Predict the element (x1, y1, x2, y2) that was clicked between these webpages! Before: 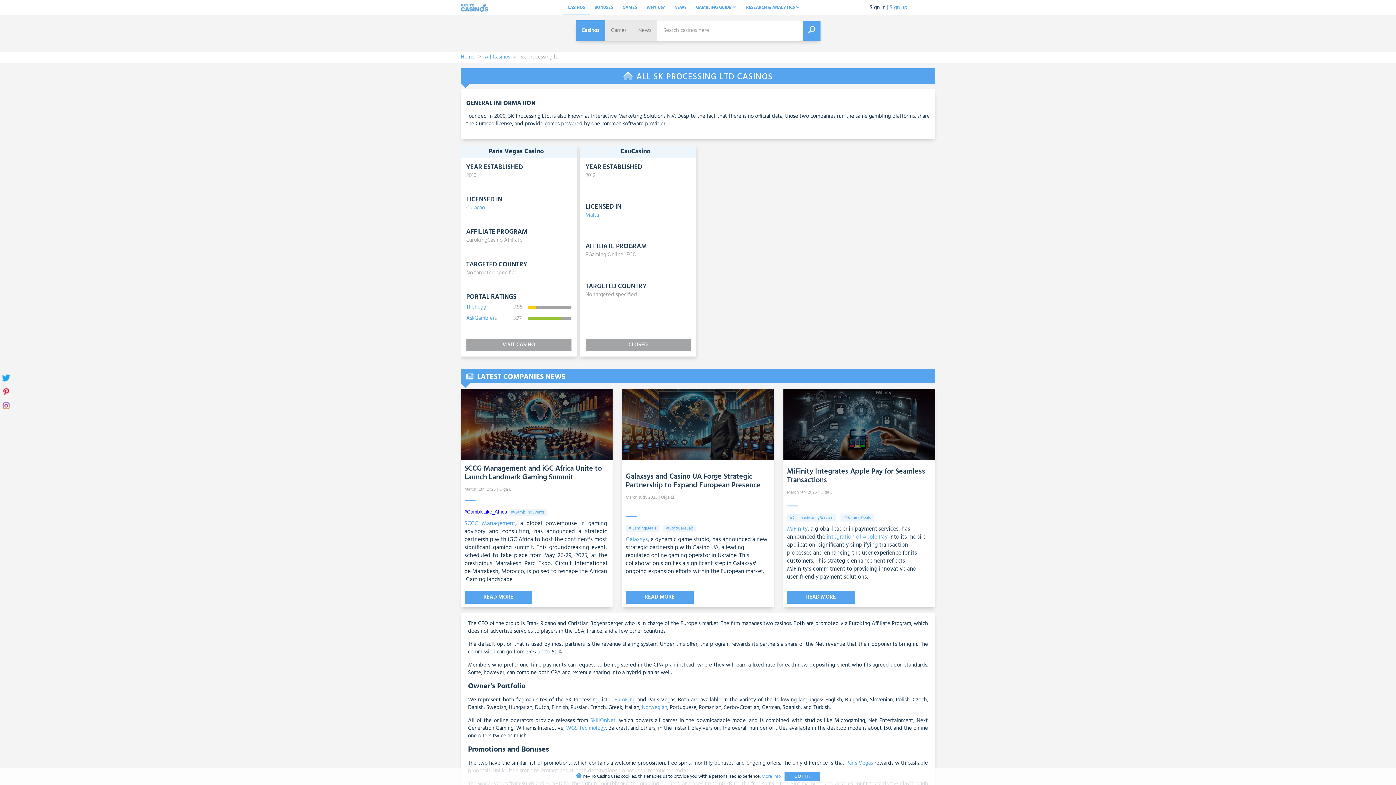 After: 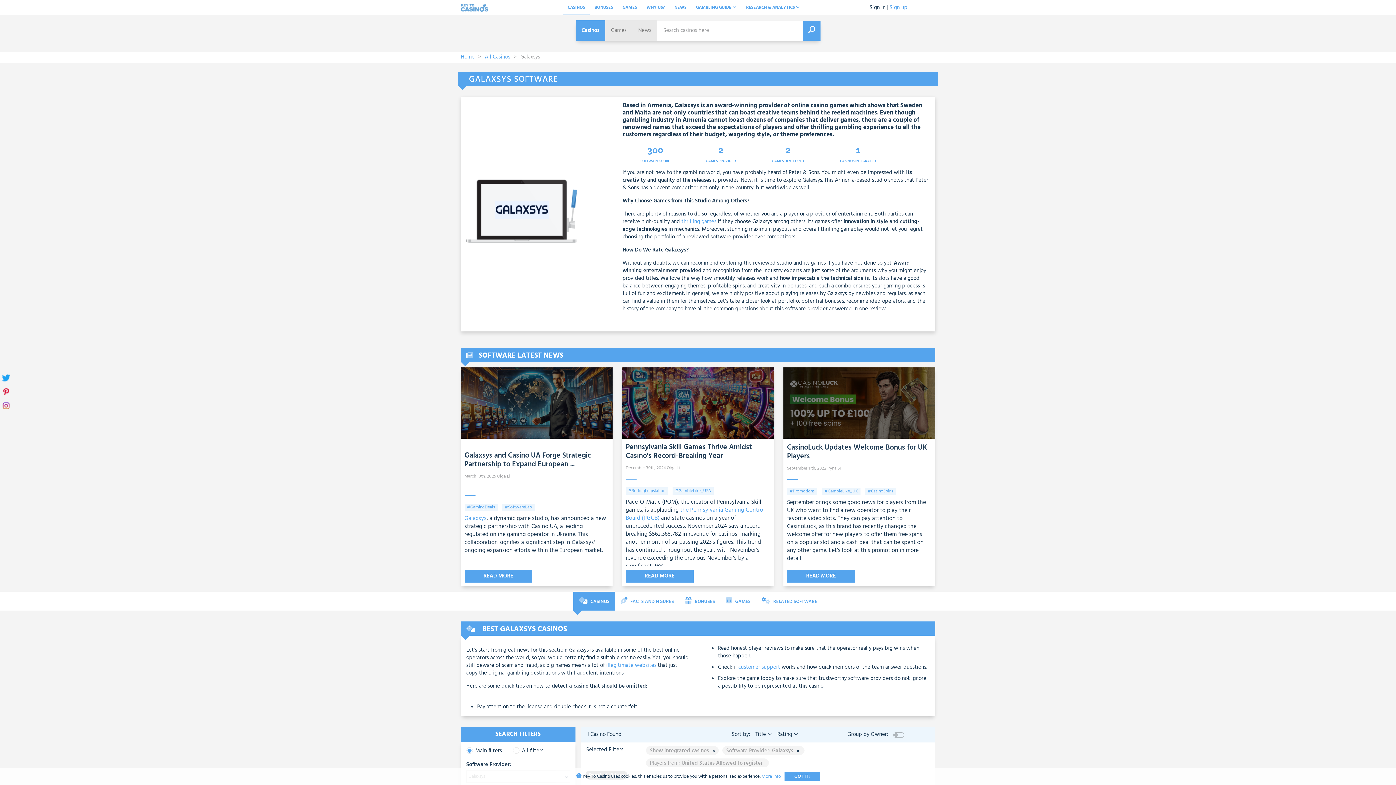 Action: label: Galaxsys bbox: (625, 535, 648, 544)